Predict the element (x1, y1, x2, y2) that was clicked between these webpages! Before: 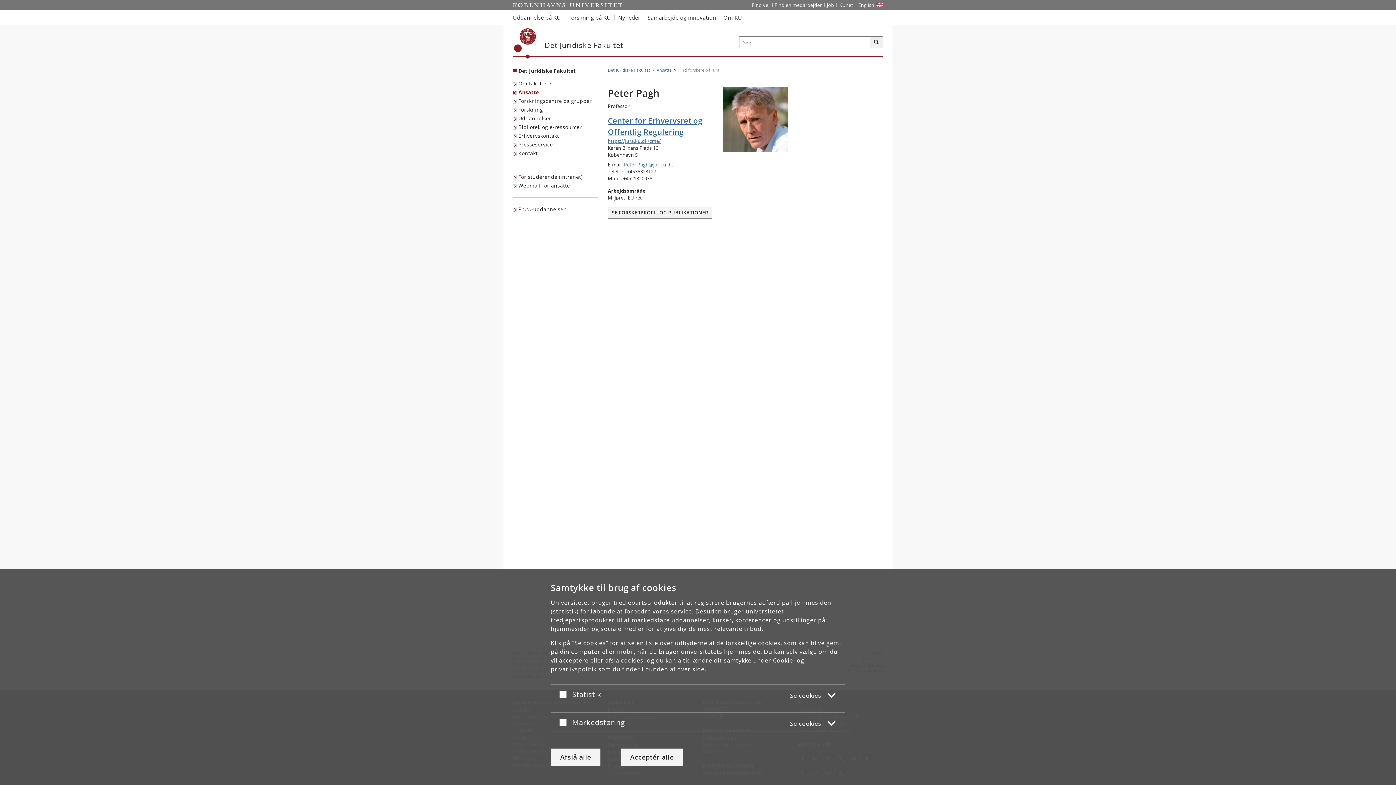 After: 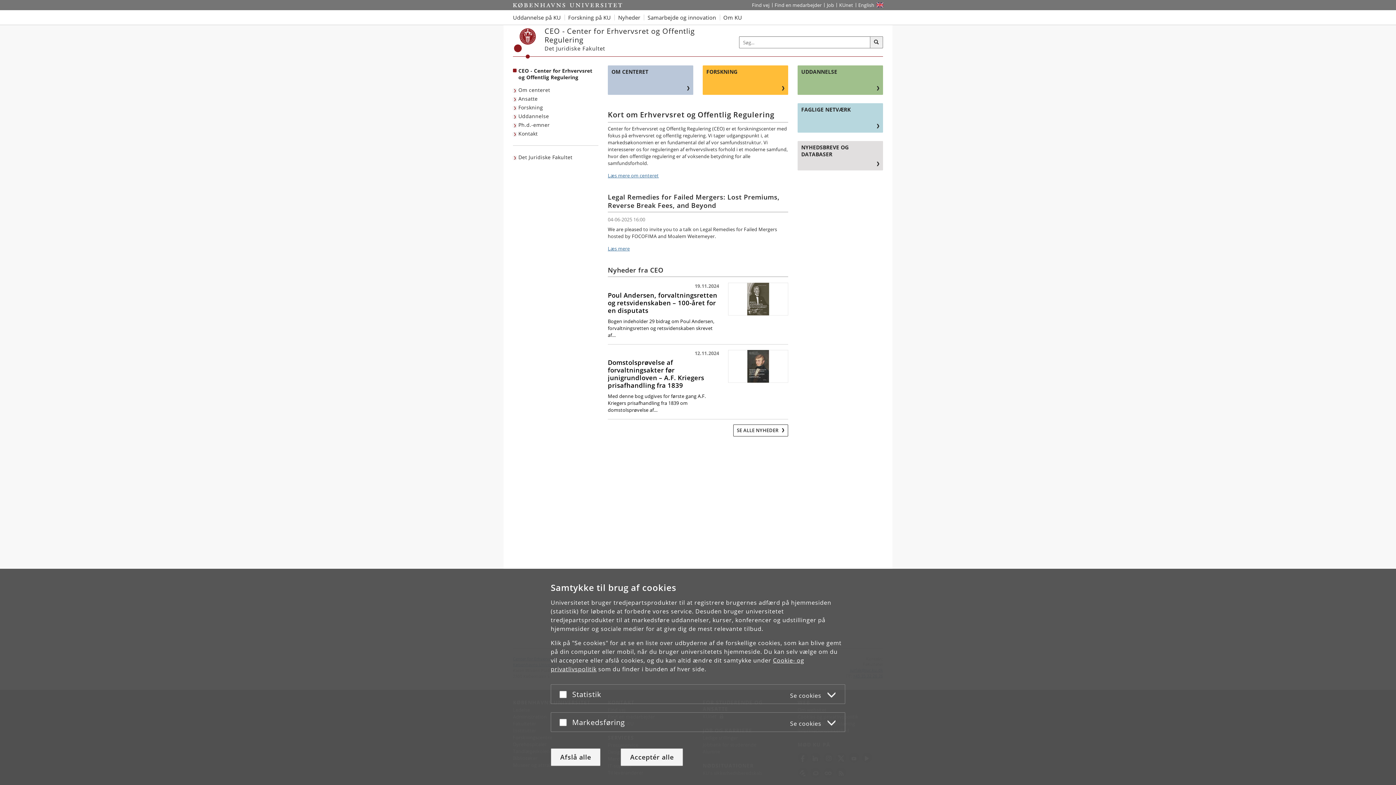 Action: bbox: (608, 137, 788, 144) label: https://jura.ku.dk/cme/